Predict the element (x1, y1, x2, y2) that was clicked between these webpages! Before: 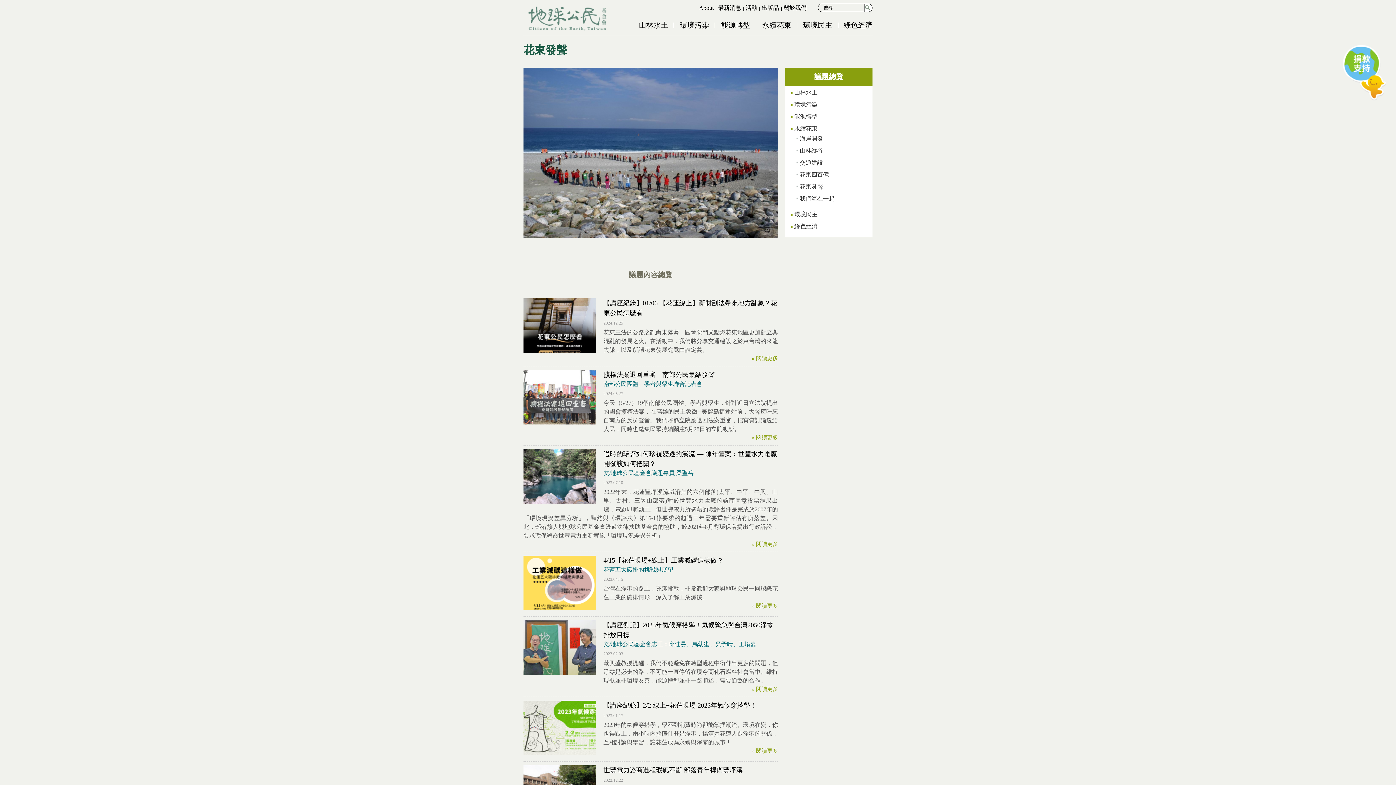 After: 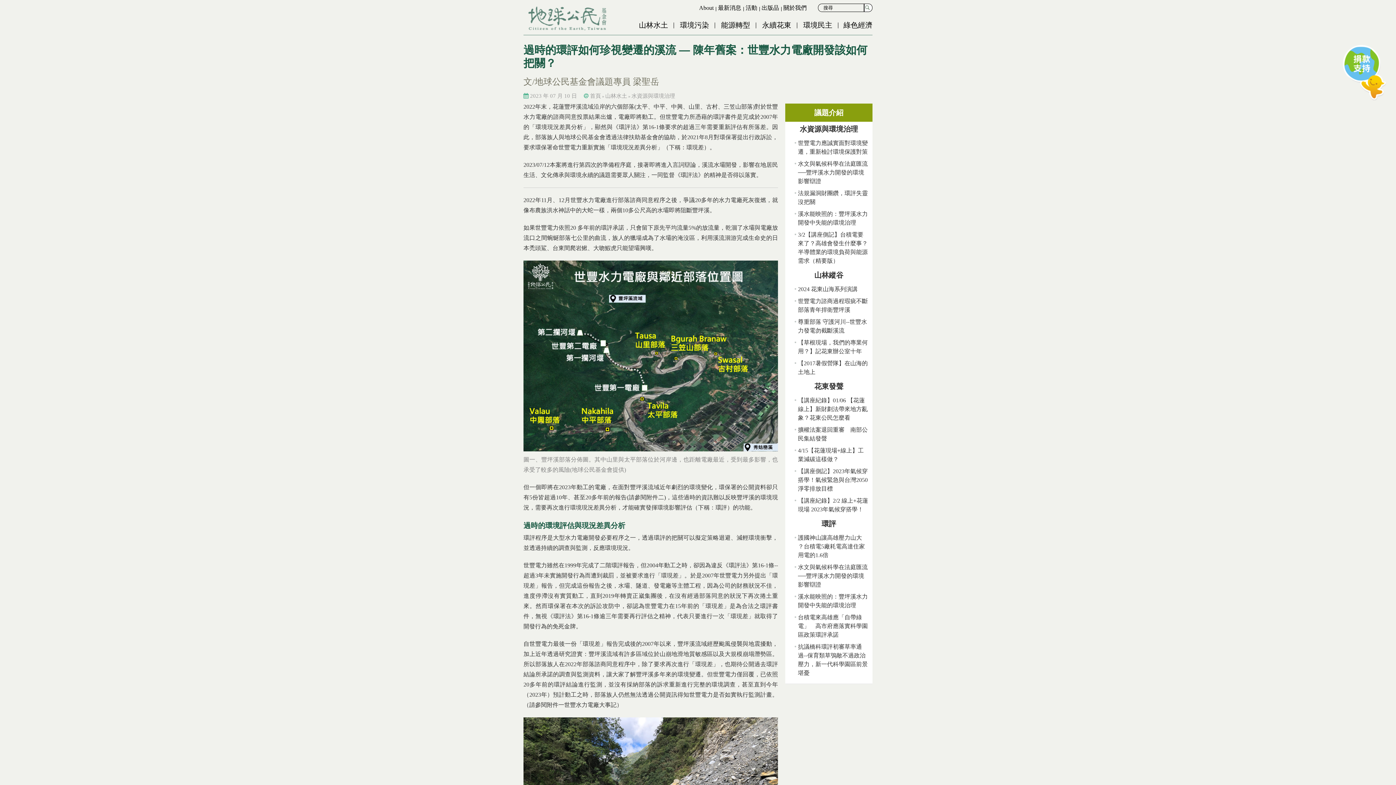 Action: label: » 閱讀更多 bbox: (752, 541, 778, 547)